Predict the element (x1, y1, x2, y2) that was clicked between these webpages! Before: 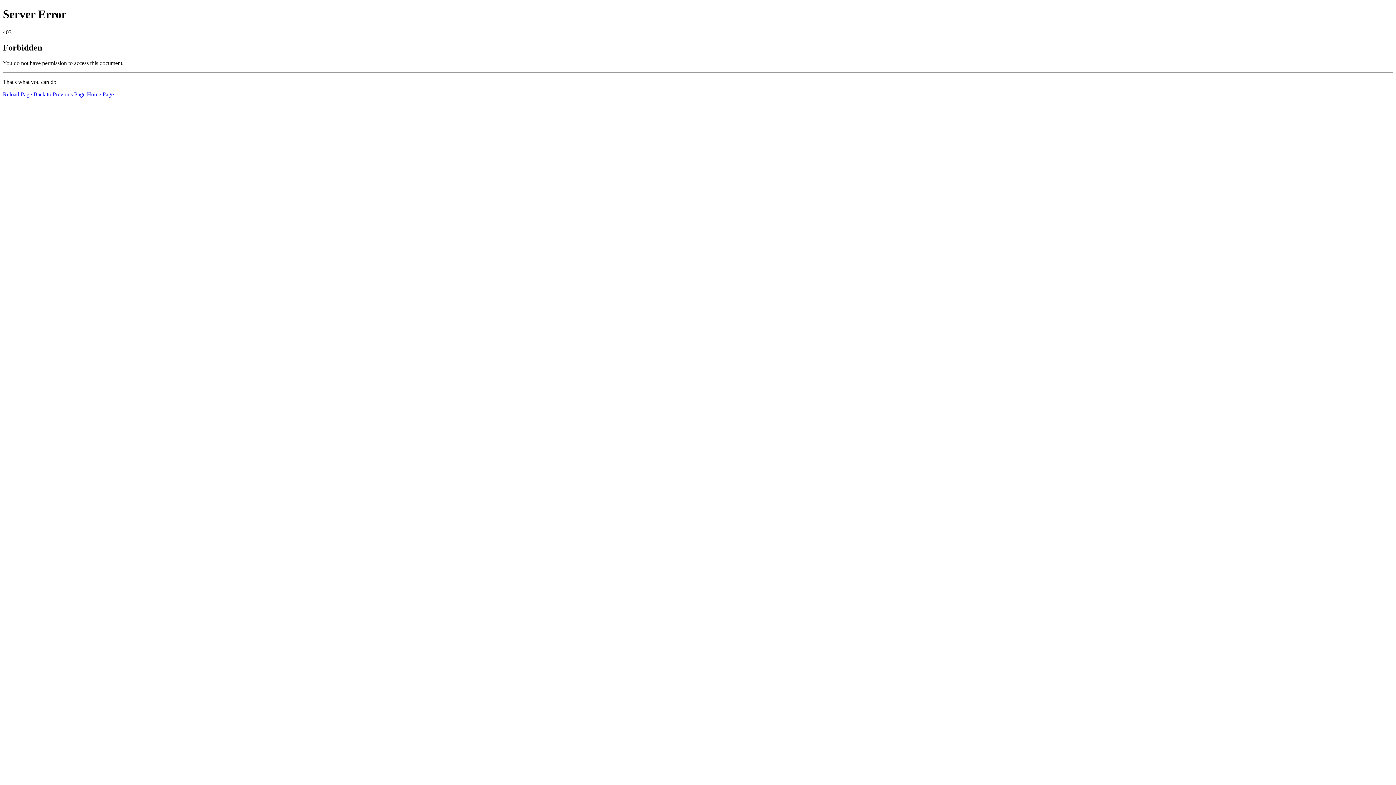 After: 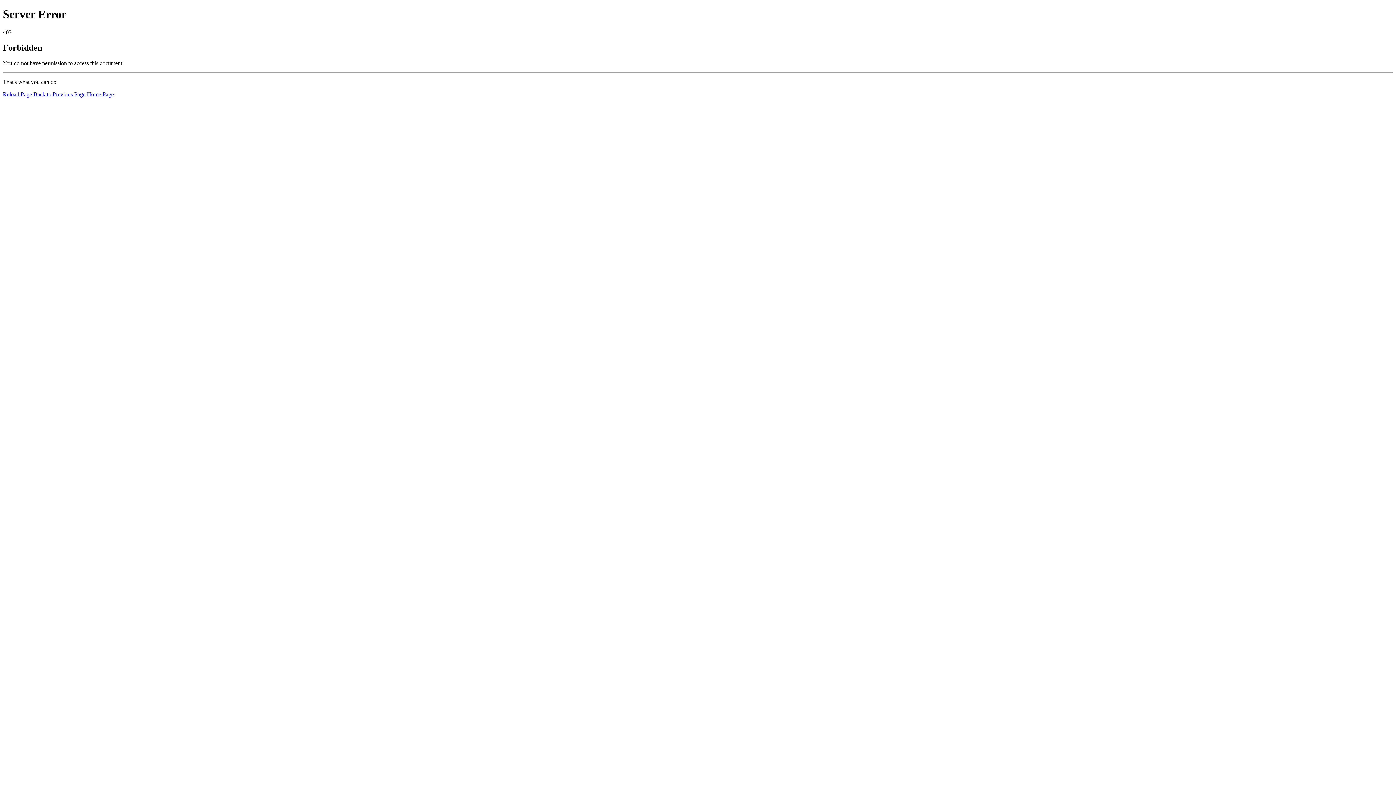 Action: label: Reload Page bbox: (2, 91, 32, 97)